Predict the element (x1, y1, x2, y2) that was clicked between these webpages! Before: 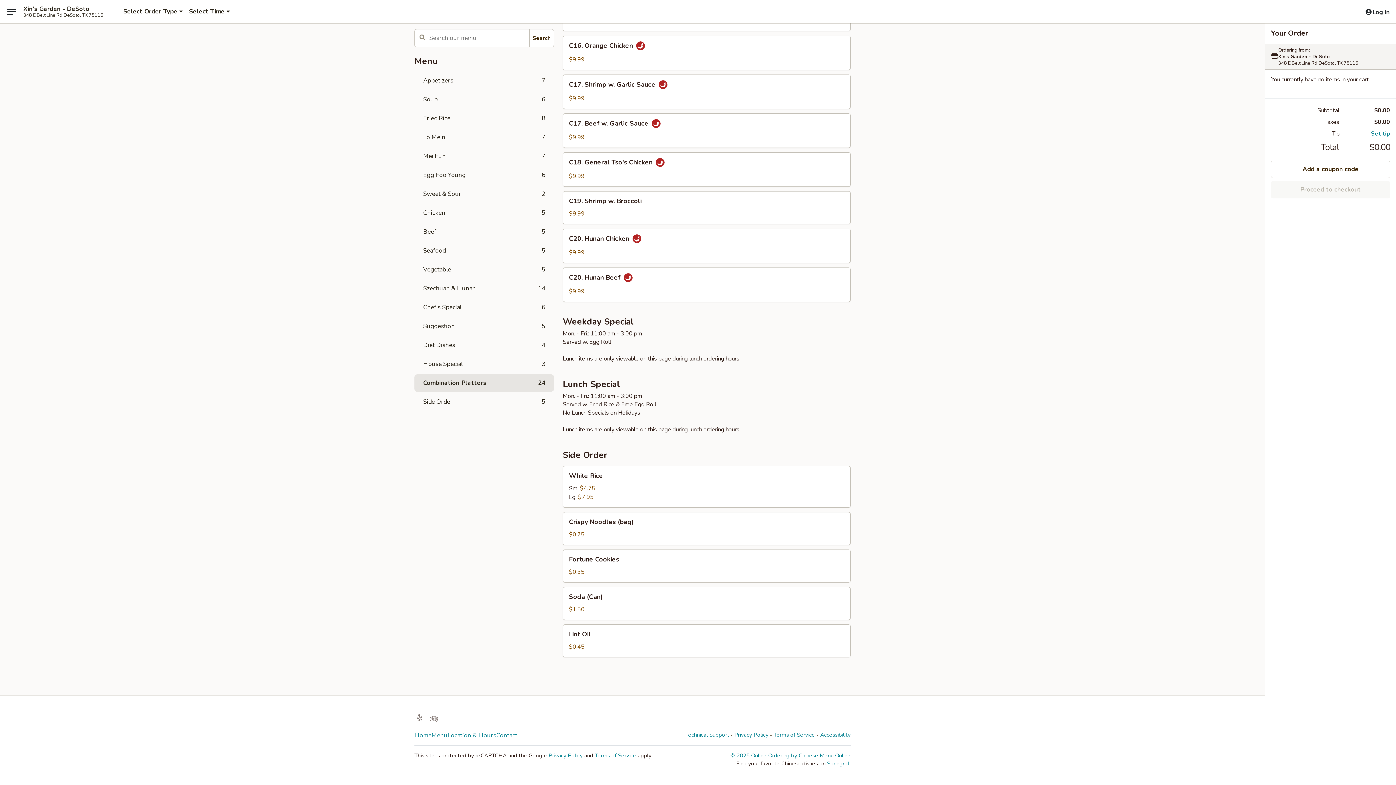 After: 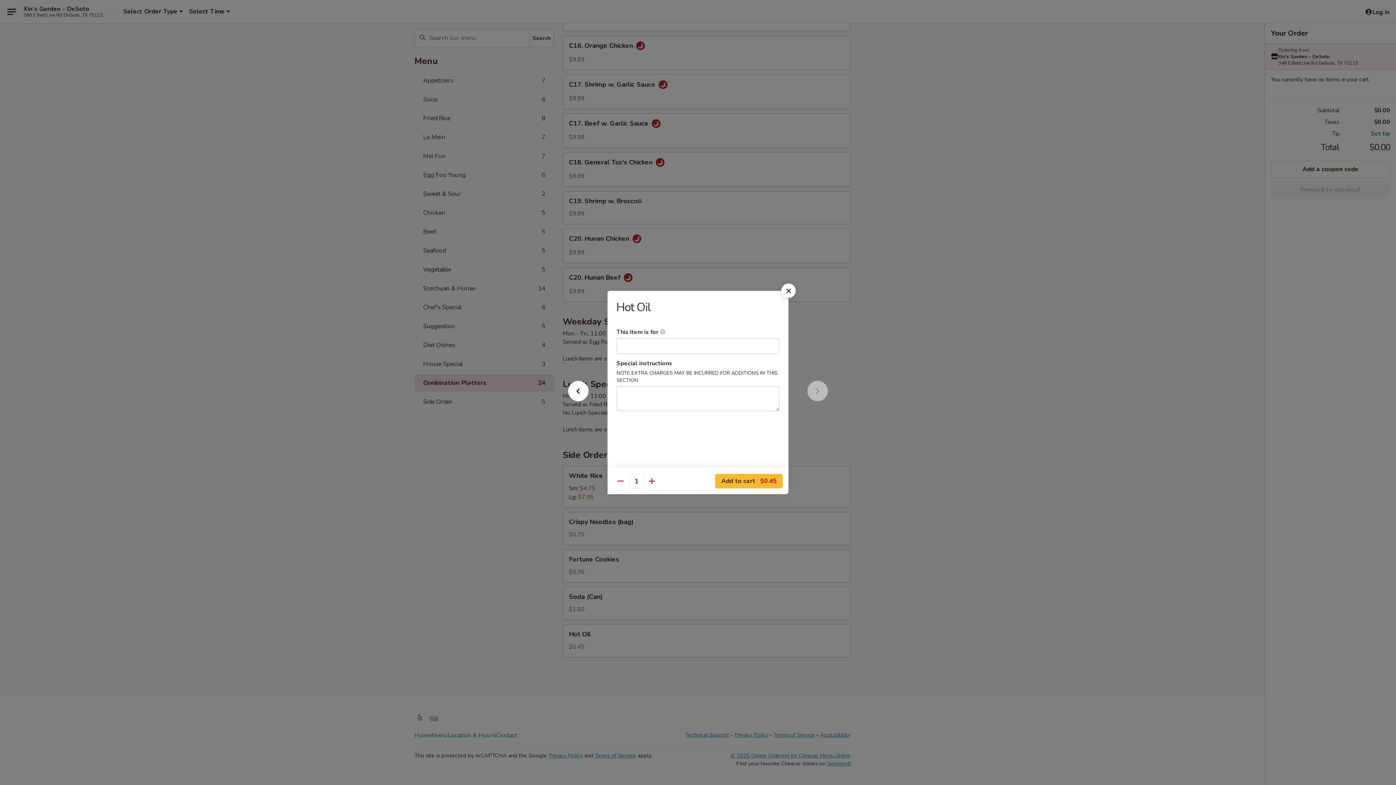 Action: bbox: (563, 625, 850, 657) label: Hot Oil